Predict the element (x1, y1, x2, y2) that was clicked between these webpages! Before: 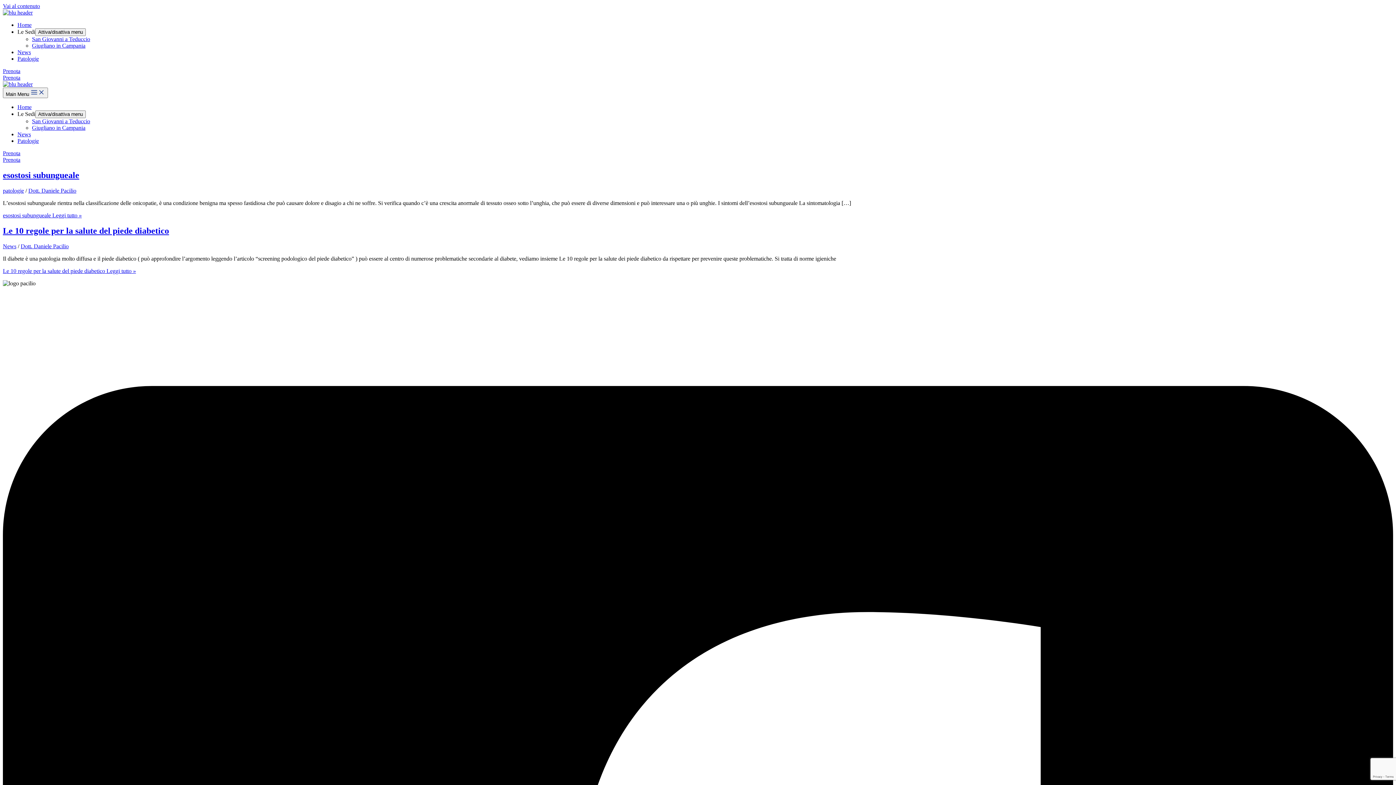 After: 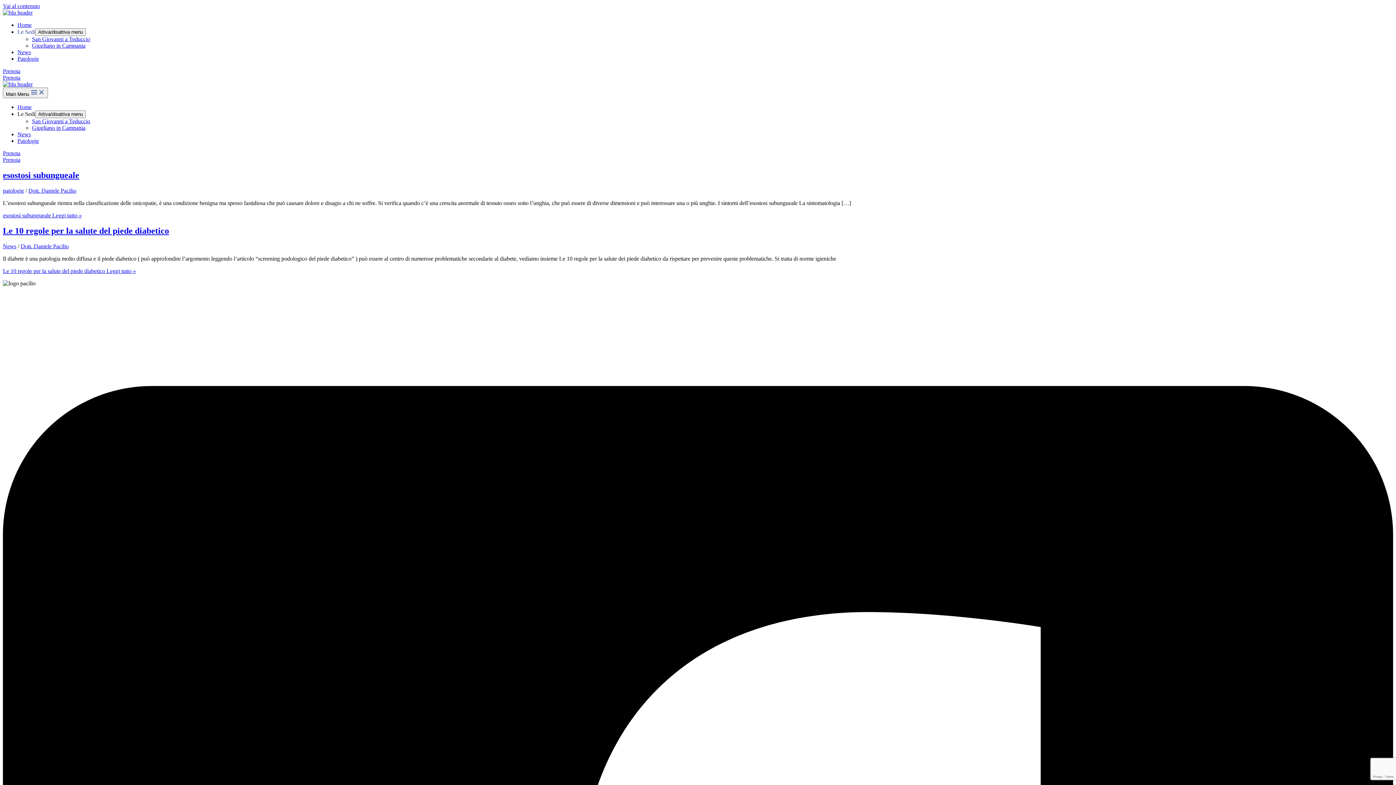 Action: bbox: (17, 28, 35, 34) label: Le Sedi